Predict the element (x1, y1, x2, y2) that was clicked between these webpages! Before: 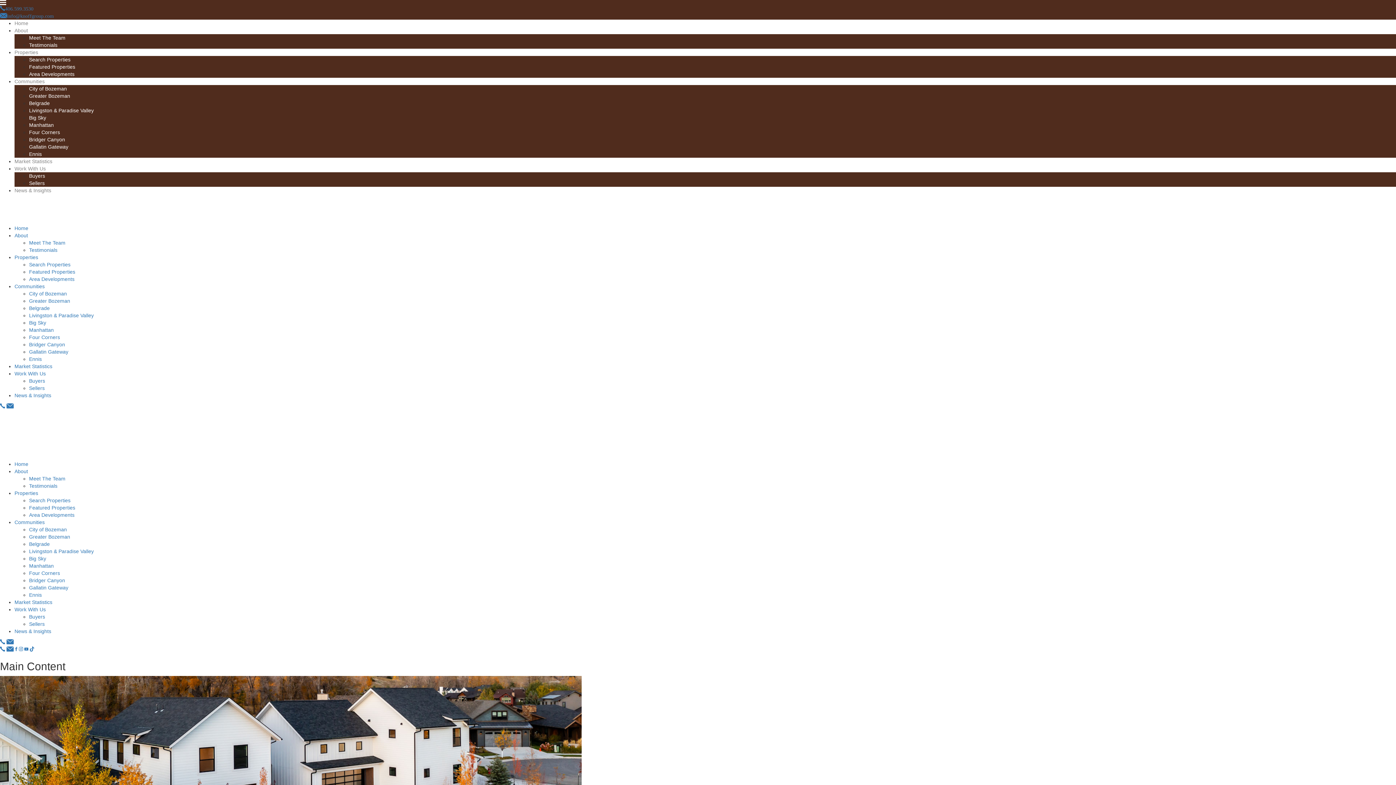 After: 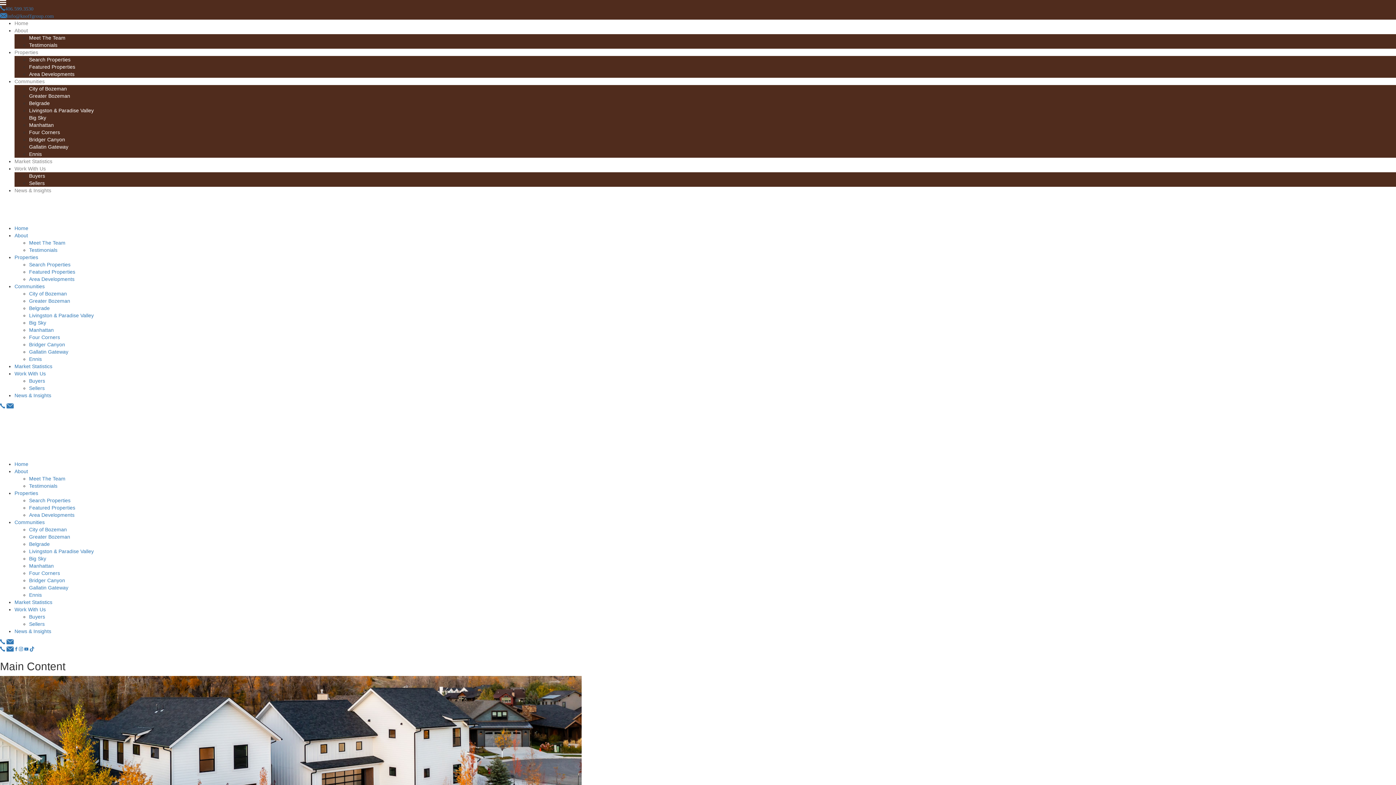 Action: label: Area Developments bbox: (29, 71, 74, 77)